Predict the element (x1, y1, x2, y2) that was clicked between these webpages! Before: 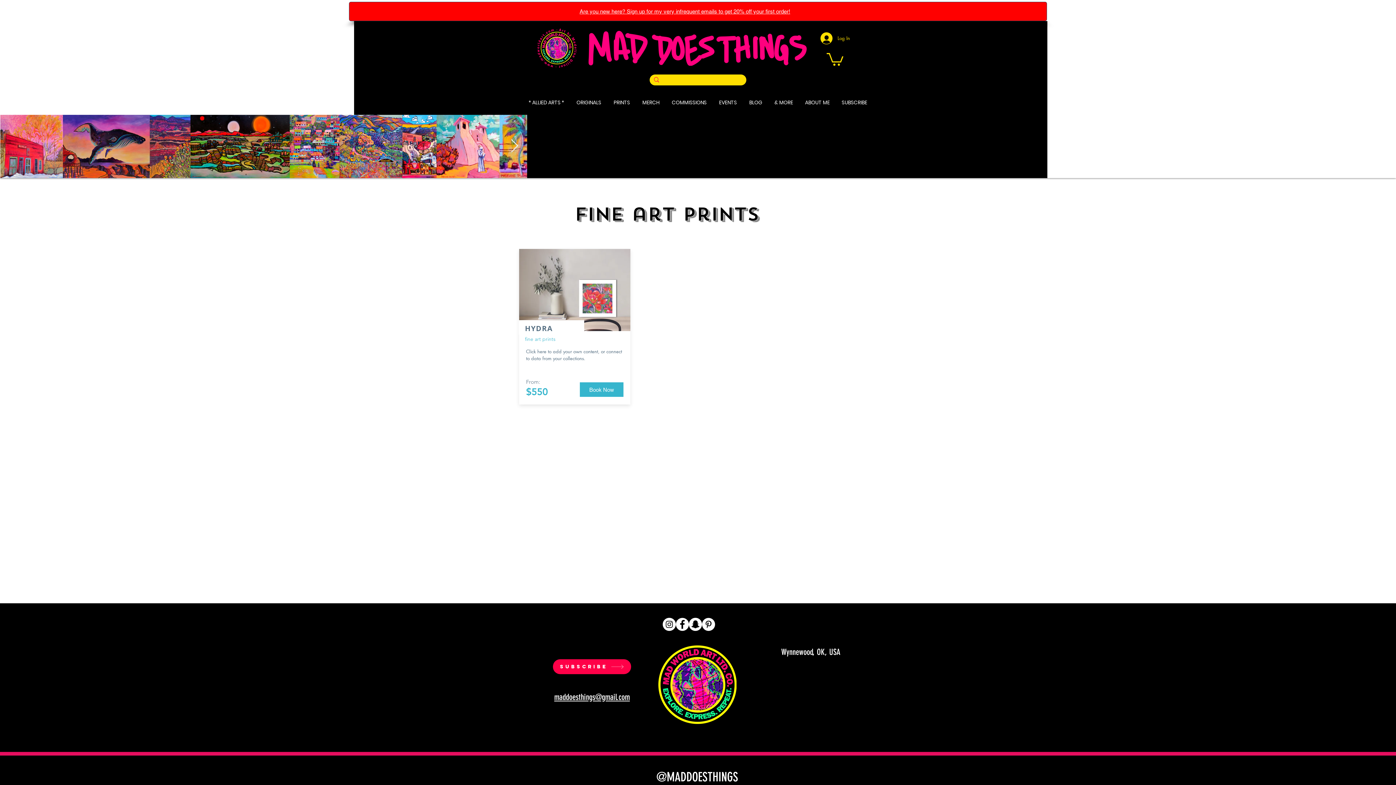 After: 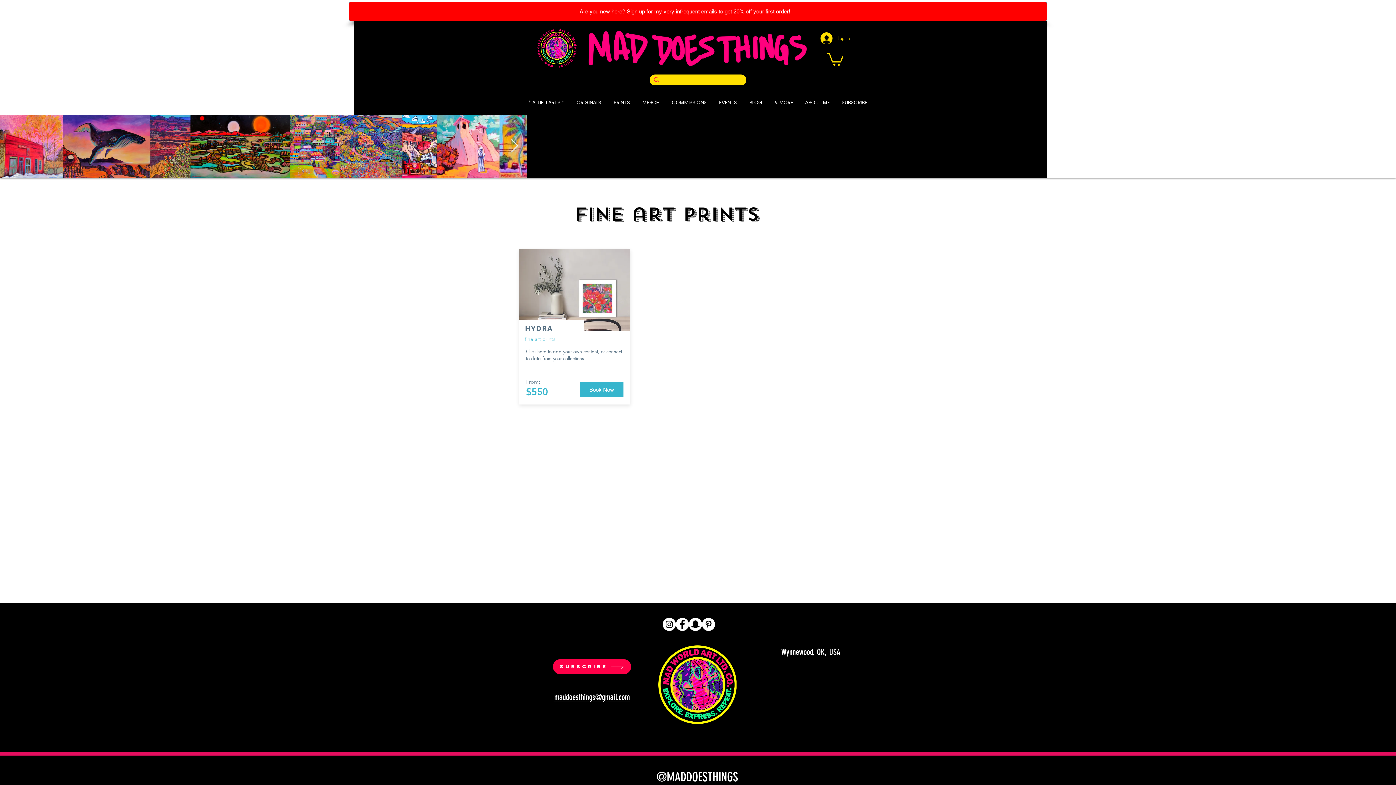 Action: label: Pinterest bbox: (702, 618, 715, 631)